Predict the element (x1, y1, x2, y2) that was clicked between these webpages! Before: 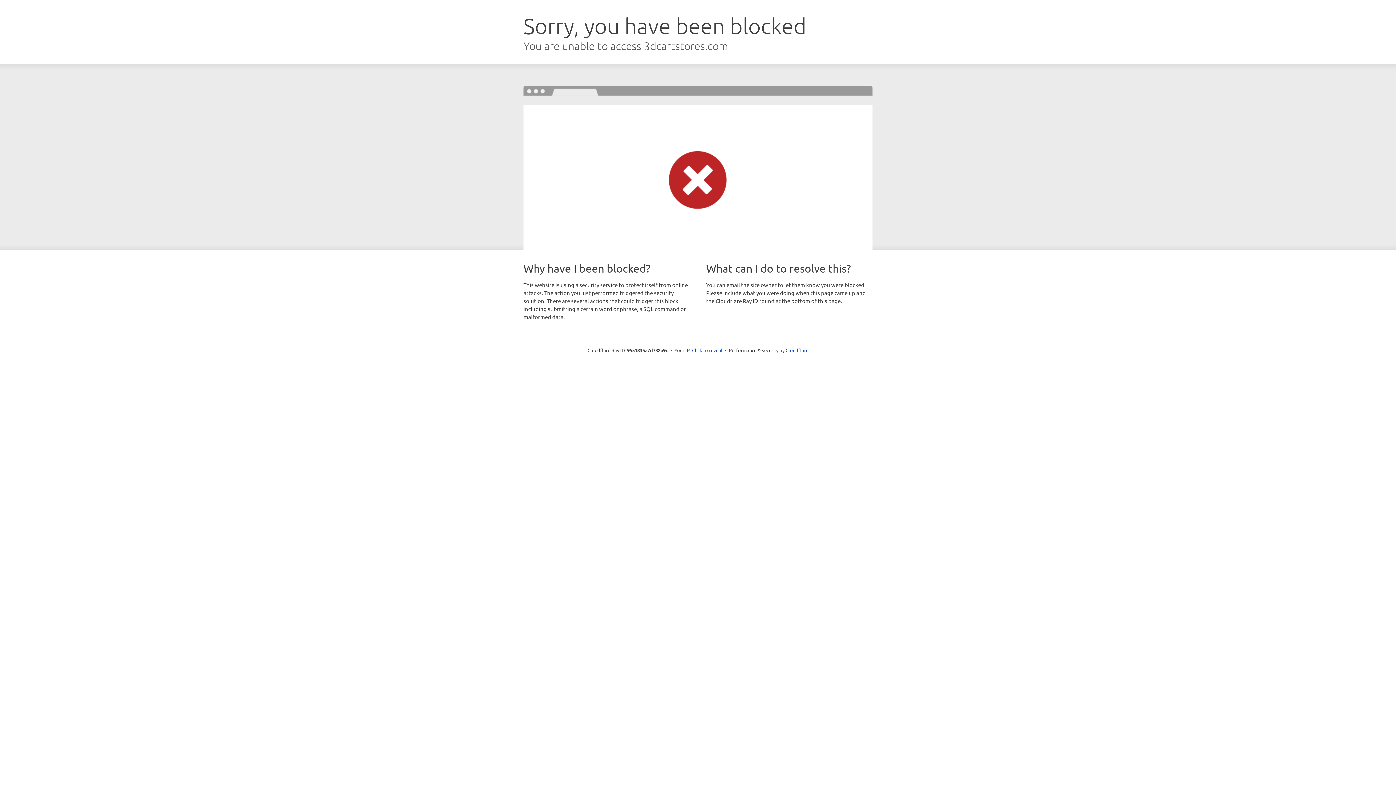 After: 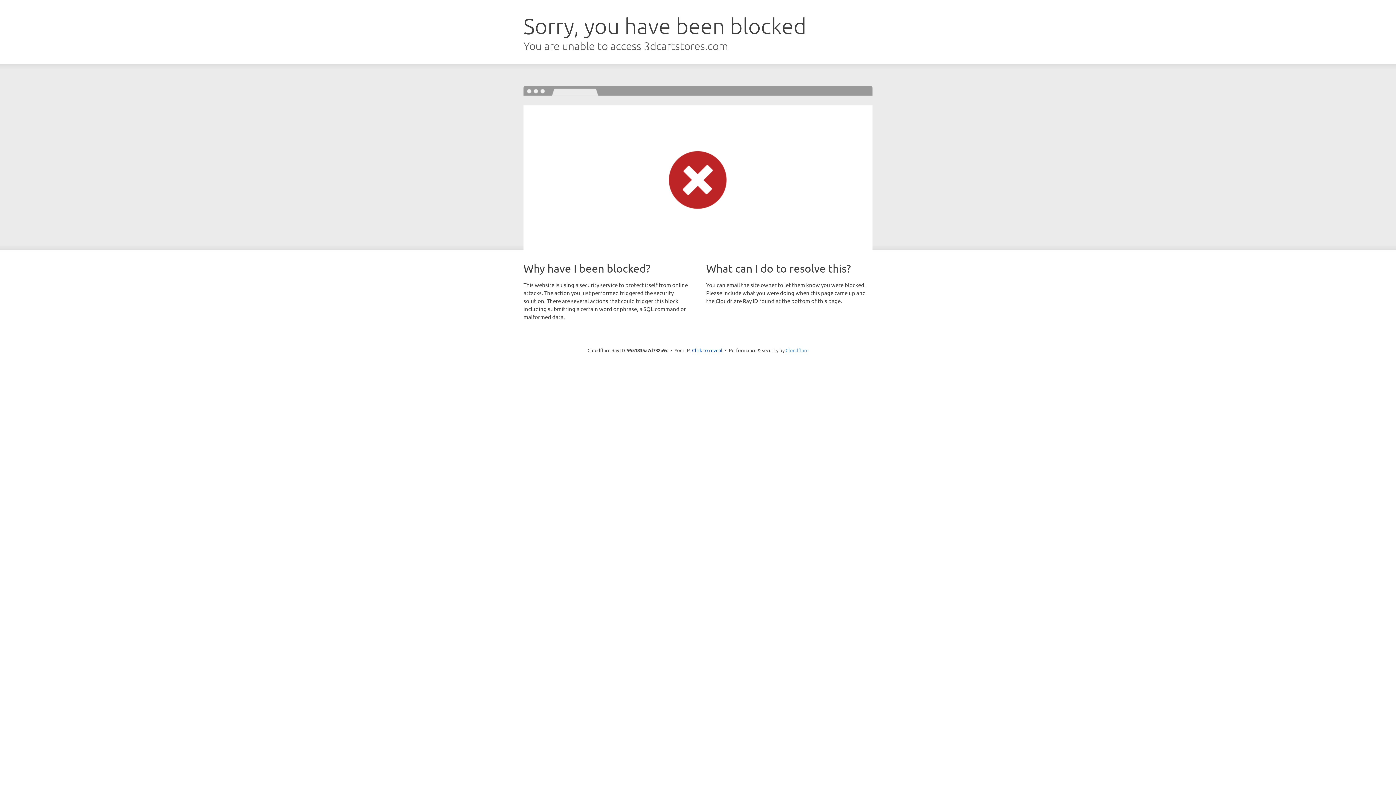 Action: label: Cloudflare bbox: (785, 347, 808, 353)